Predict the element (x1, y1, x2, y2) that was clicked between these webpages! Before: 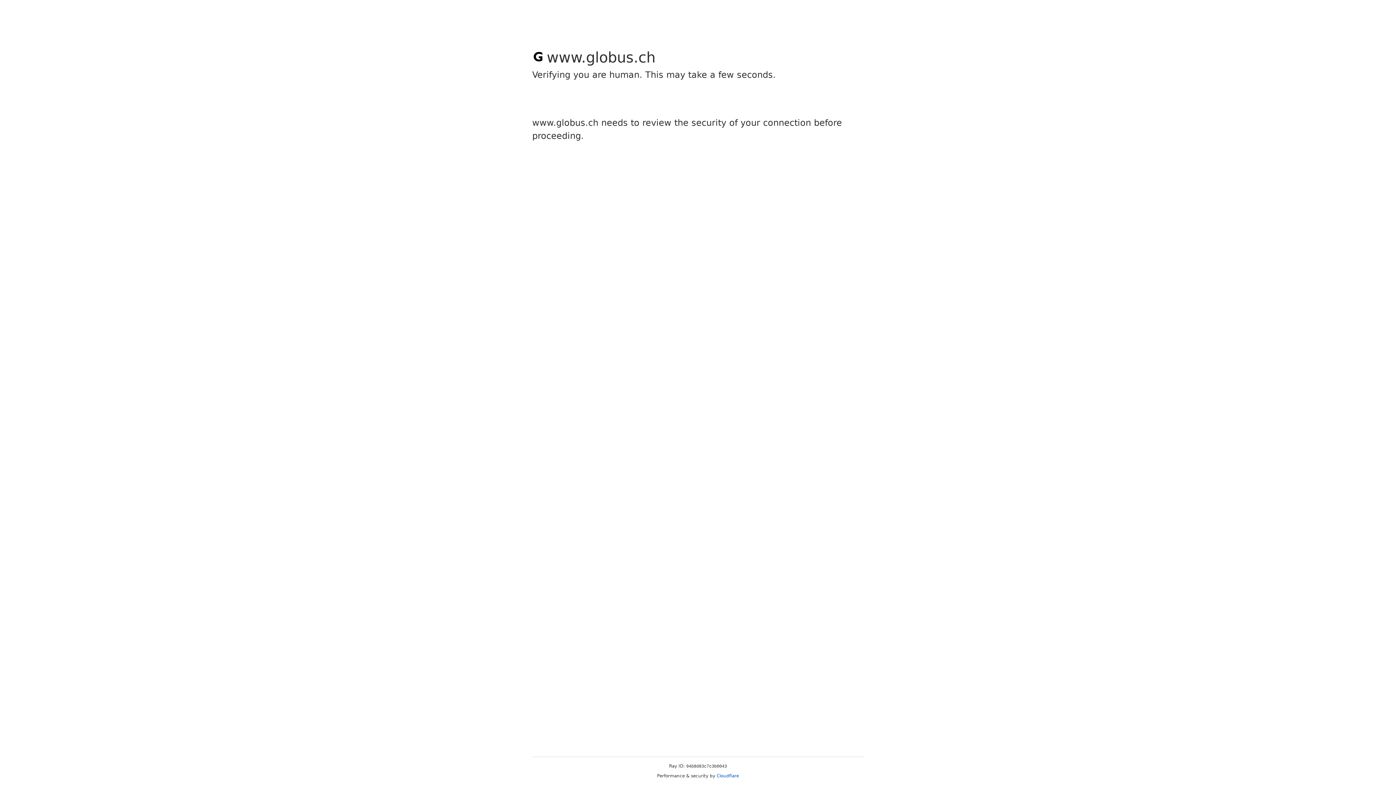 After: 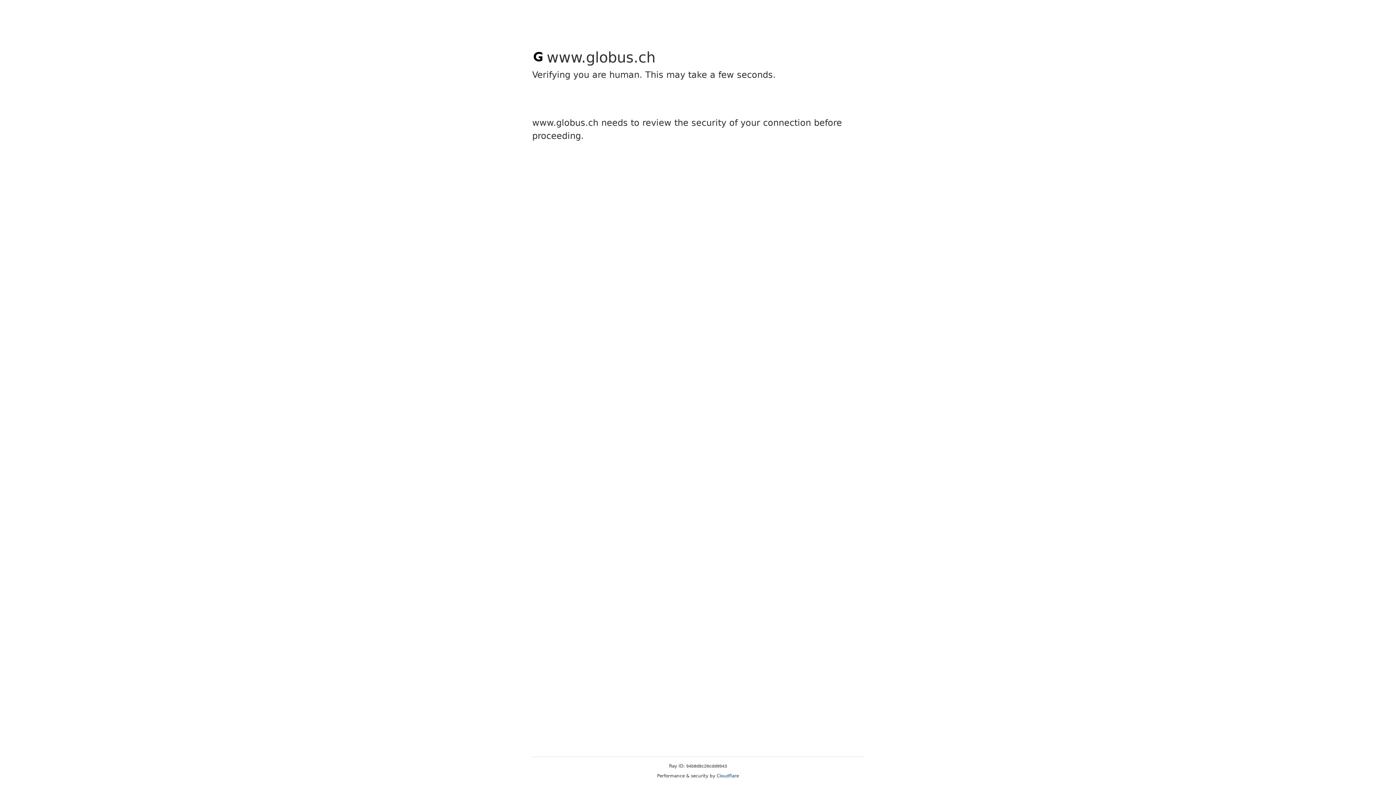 Action: label: Cloudflare bbox: (716, 773, 739, 778)